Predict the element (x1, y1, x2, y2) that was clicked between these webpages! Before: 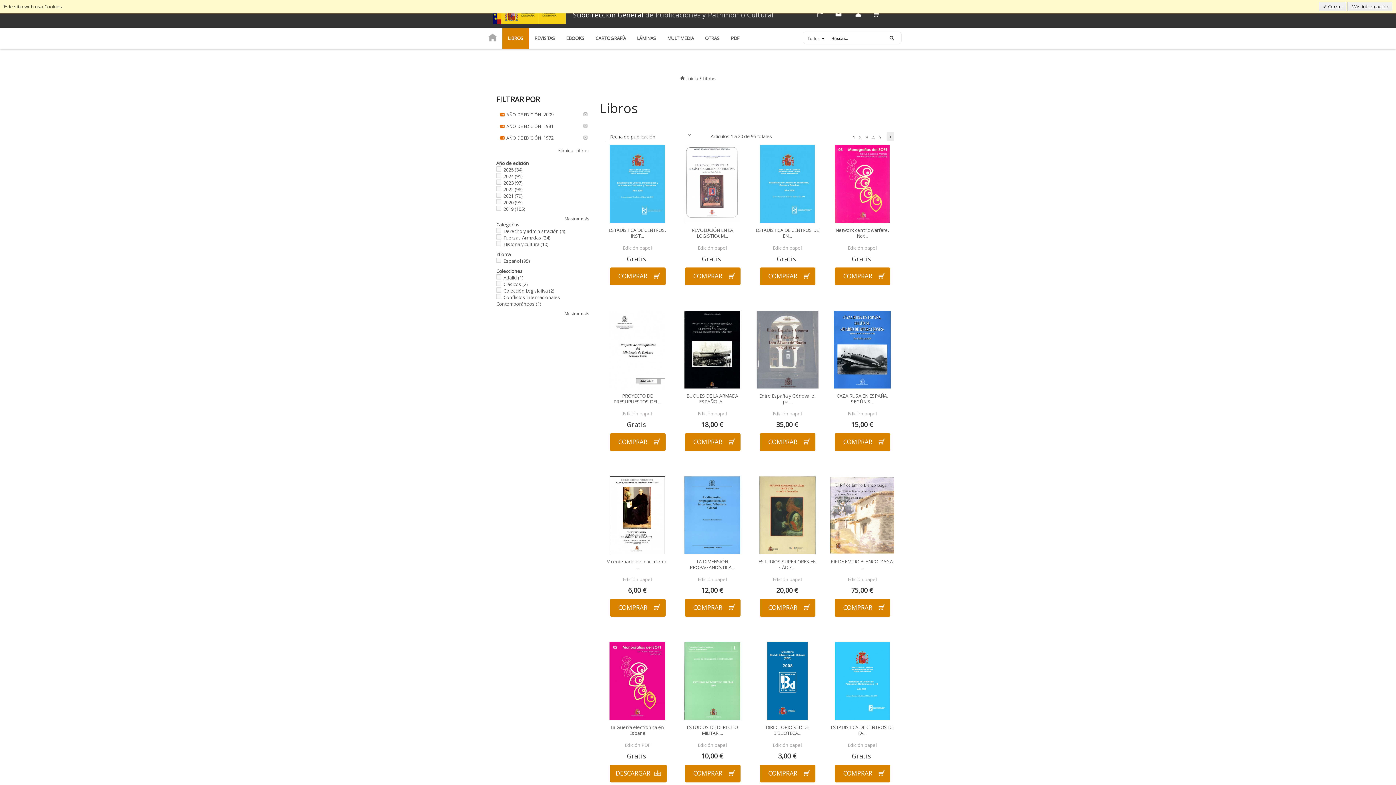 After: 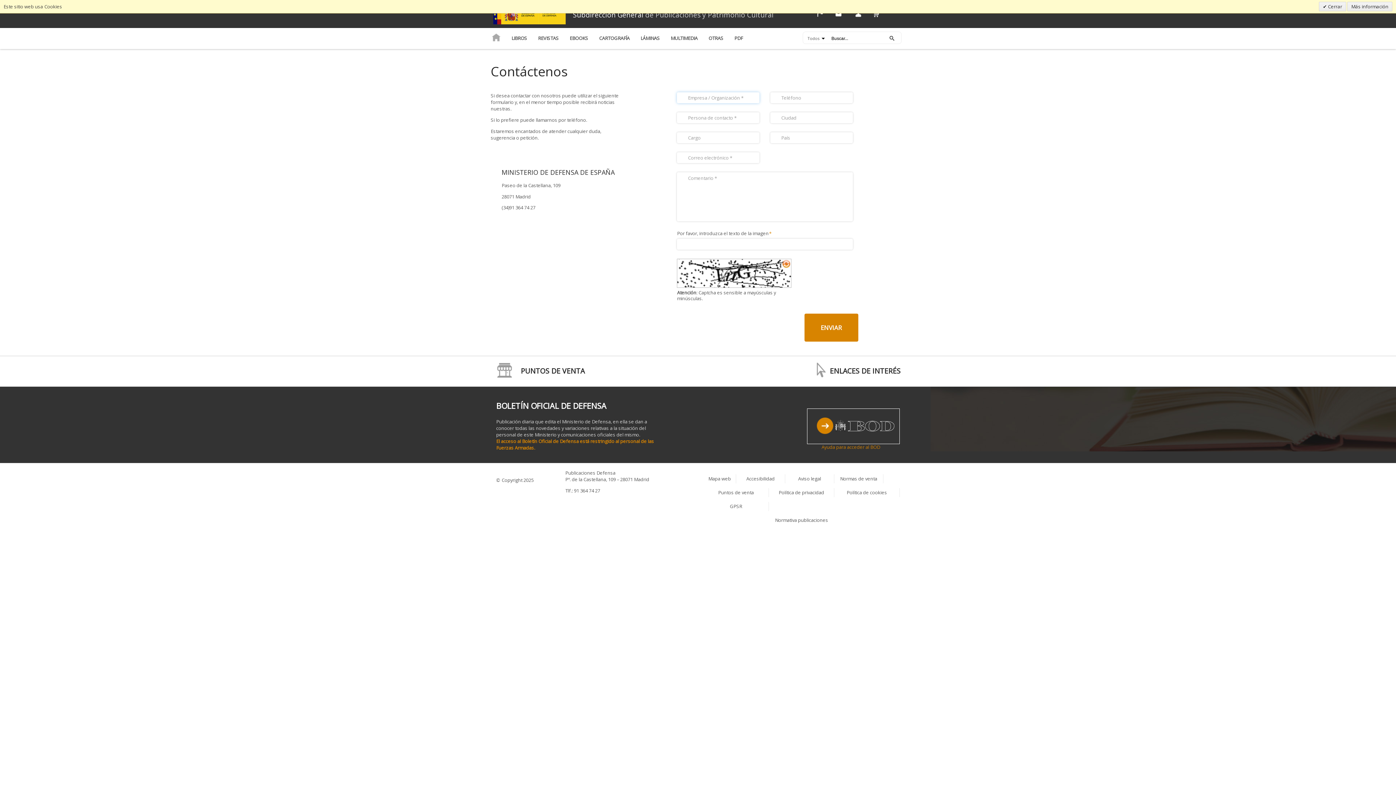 Action: label: Ir a contactos bbox: (830, 6, 847, 20)